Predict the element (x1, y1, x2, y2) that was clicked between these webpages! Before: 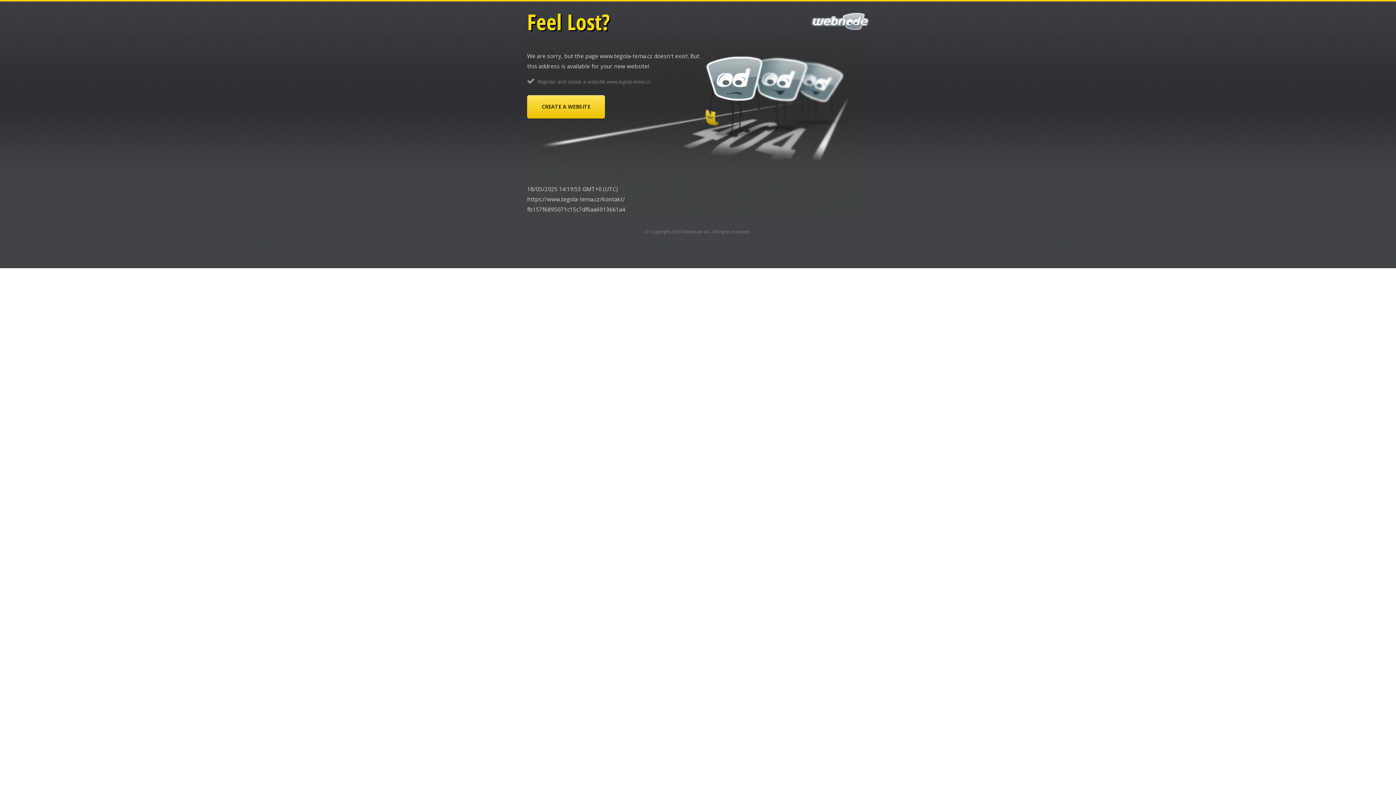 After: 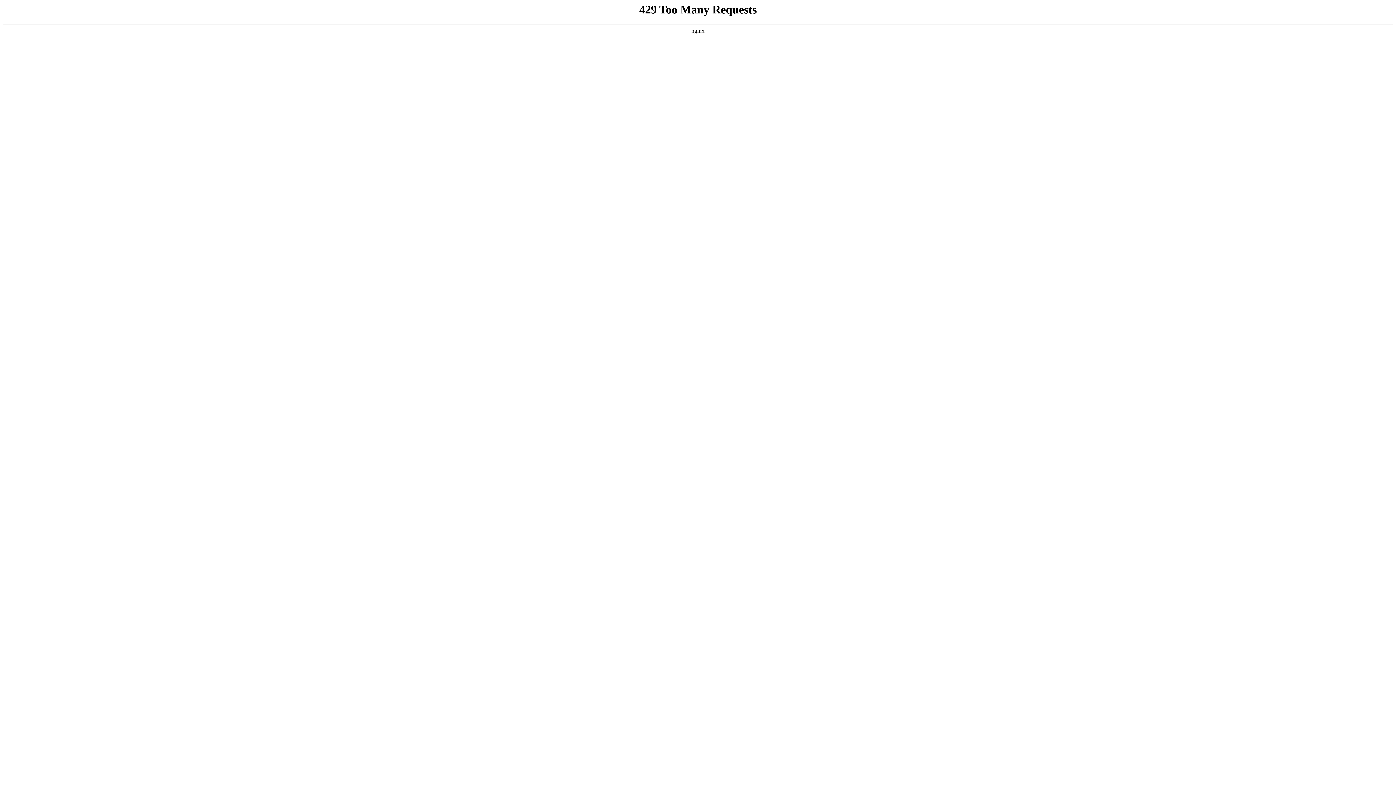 Action: label: Webnode AG bbox: (682, 228, 710, 234)